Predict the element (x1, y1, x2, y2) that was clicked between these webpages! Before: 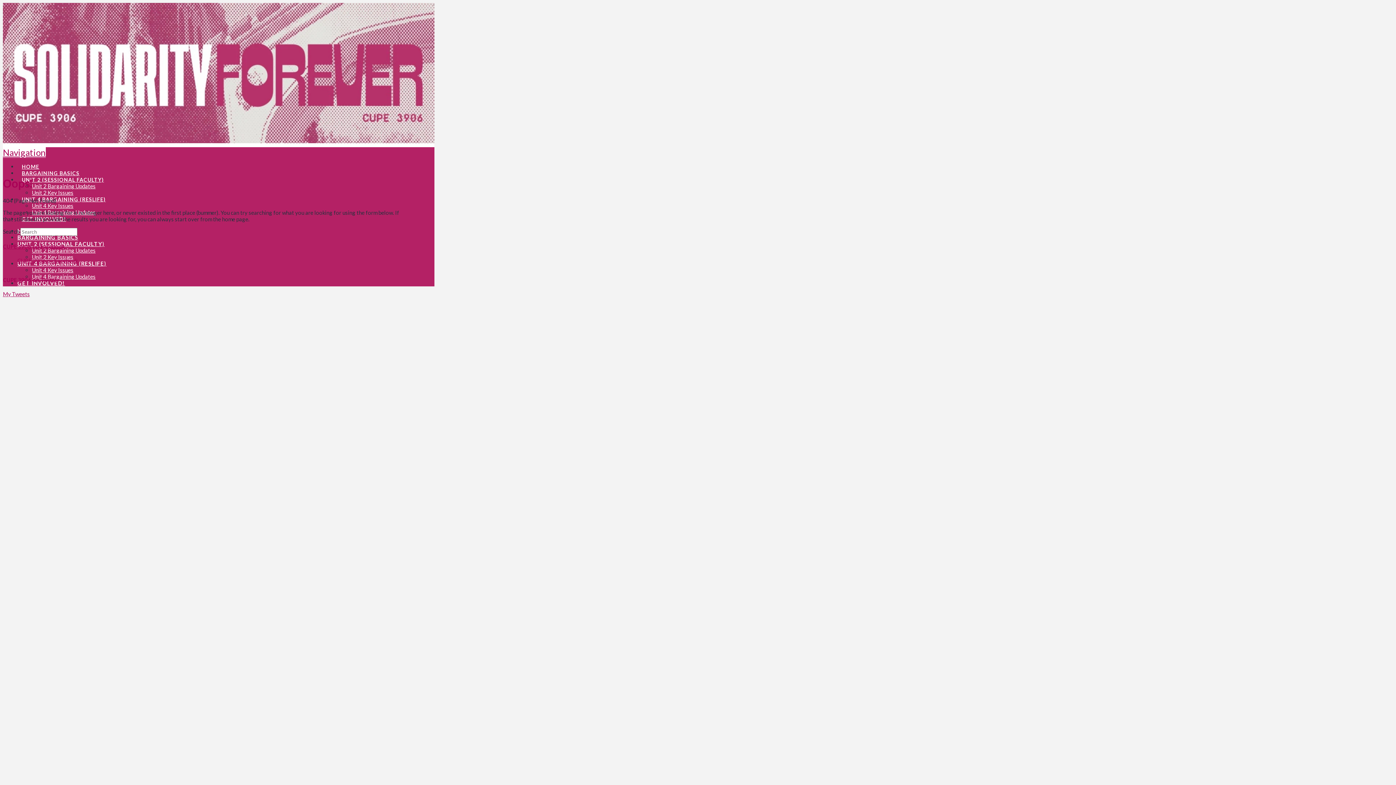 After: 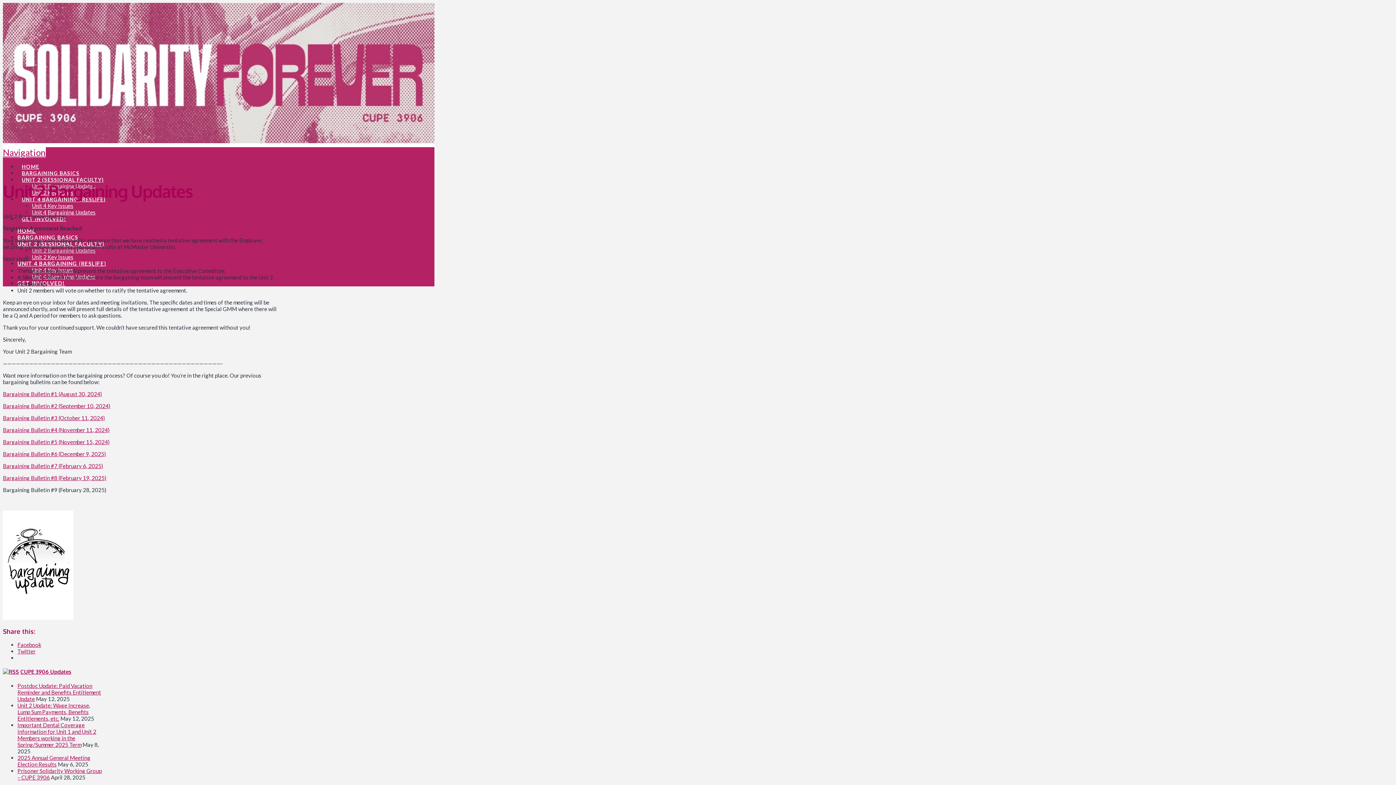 Action: bbox: (32, 247, 95, 253) label: Unit 2 Bargaining Updates